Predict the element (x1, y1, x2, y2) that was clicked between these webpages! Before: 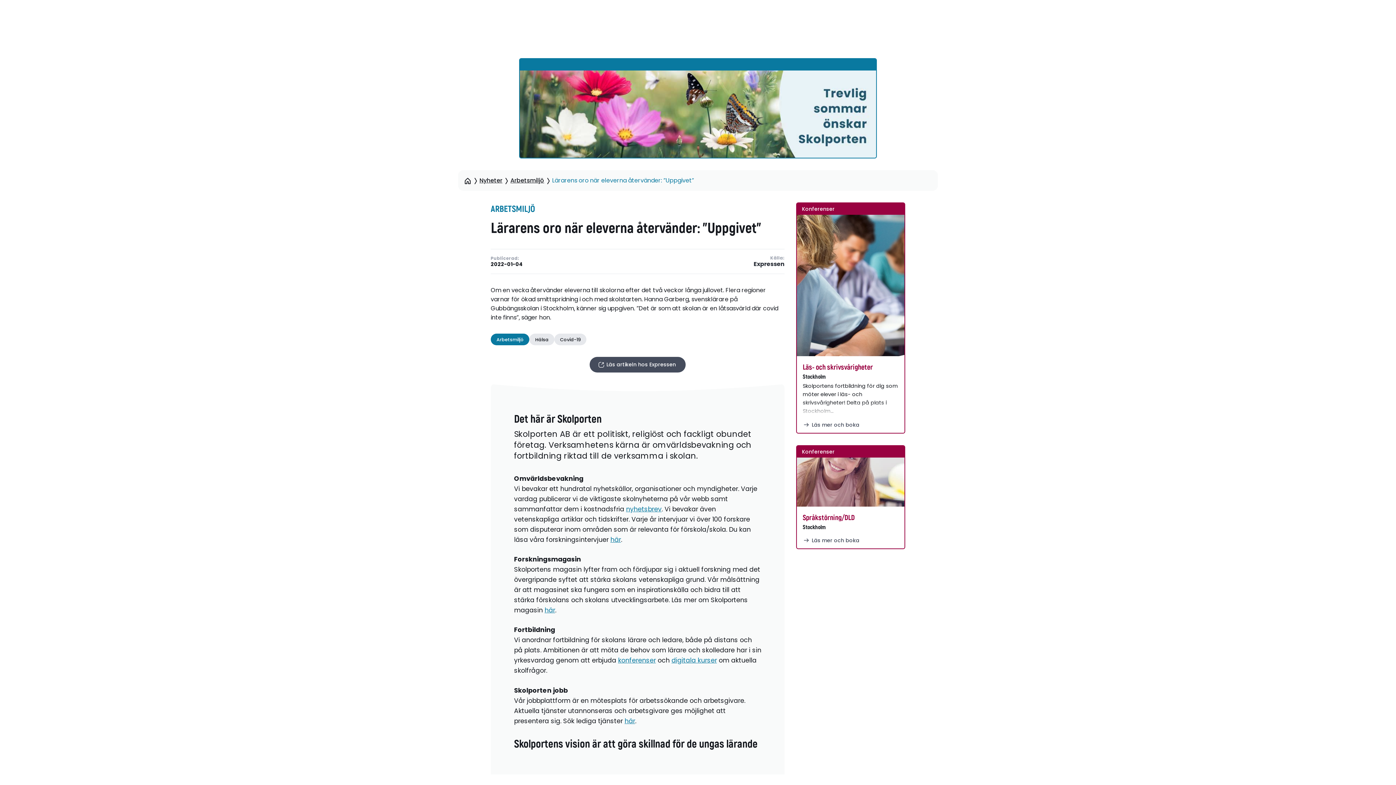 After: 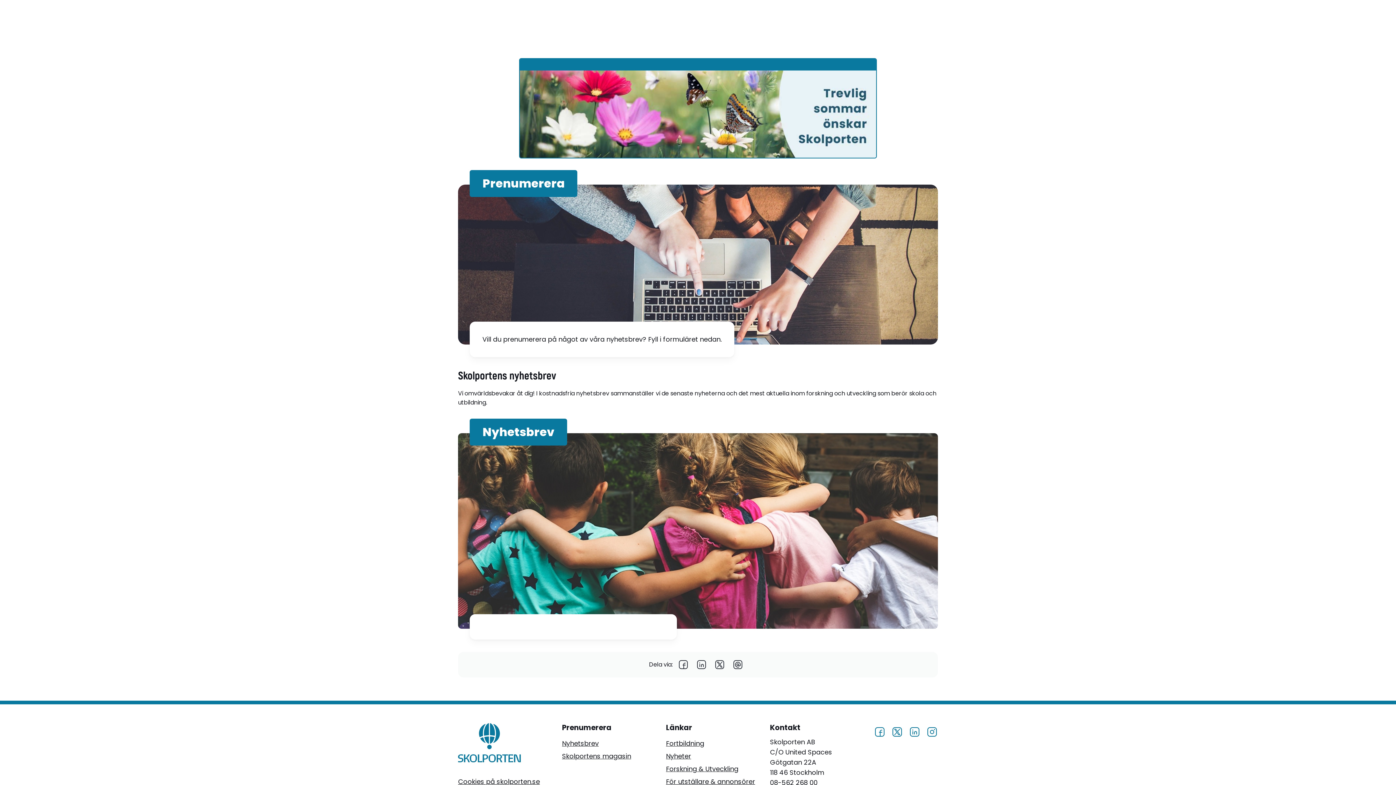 Action: bbox: (626, 504, 661, 513) label: nyhetsbrev